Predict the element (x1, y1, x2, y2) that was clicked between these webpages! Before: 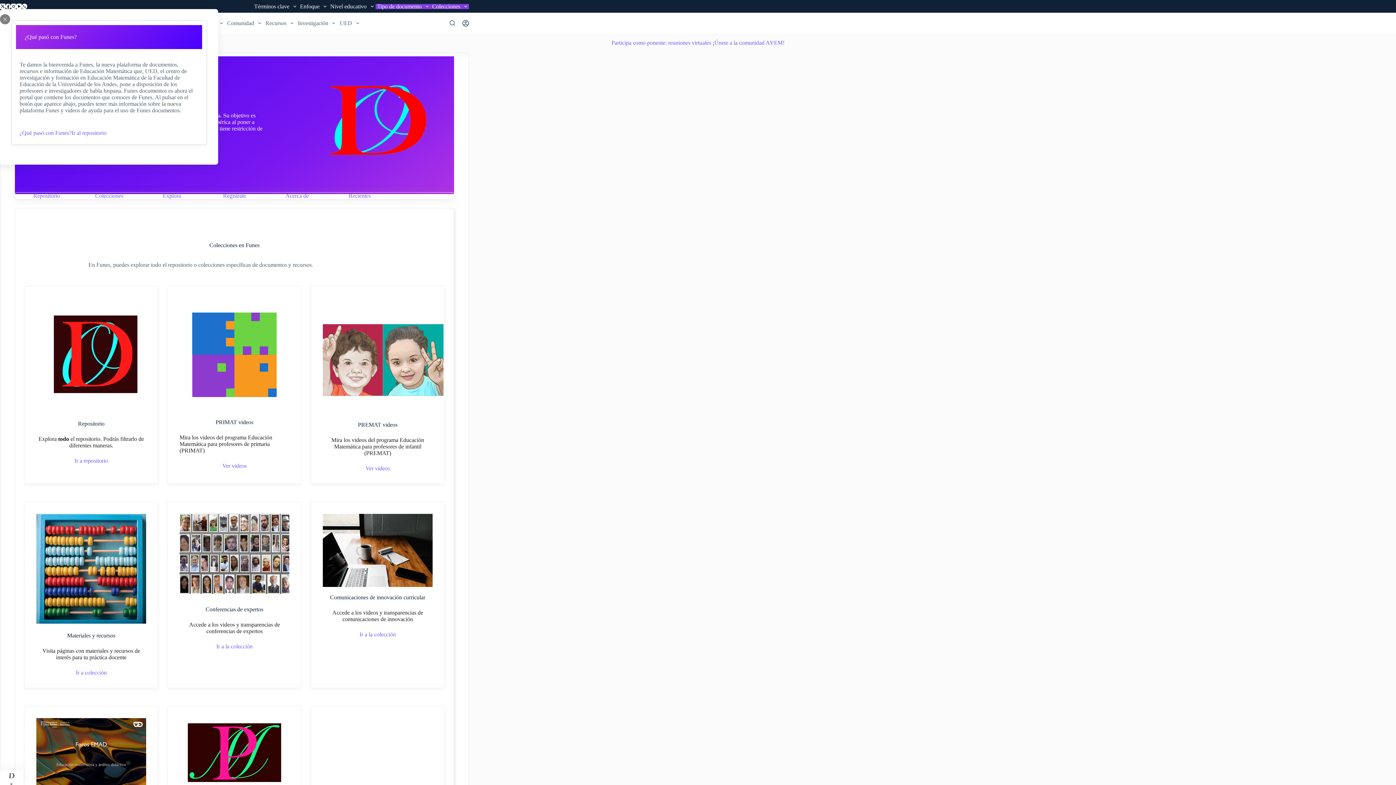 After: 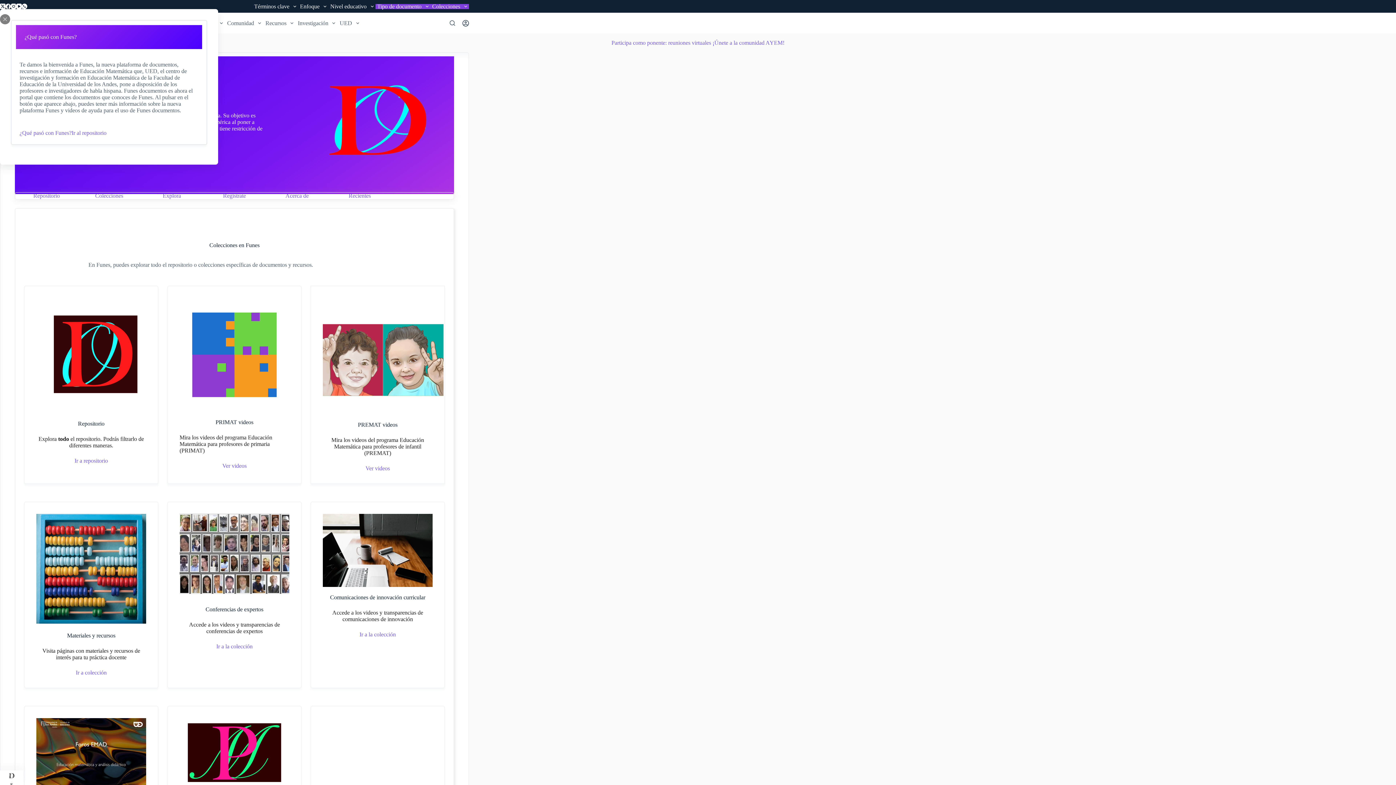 Action: bbox: (430, 3, 469, 8) label: Colecciones